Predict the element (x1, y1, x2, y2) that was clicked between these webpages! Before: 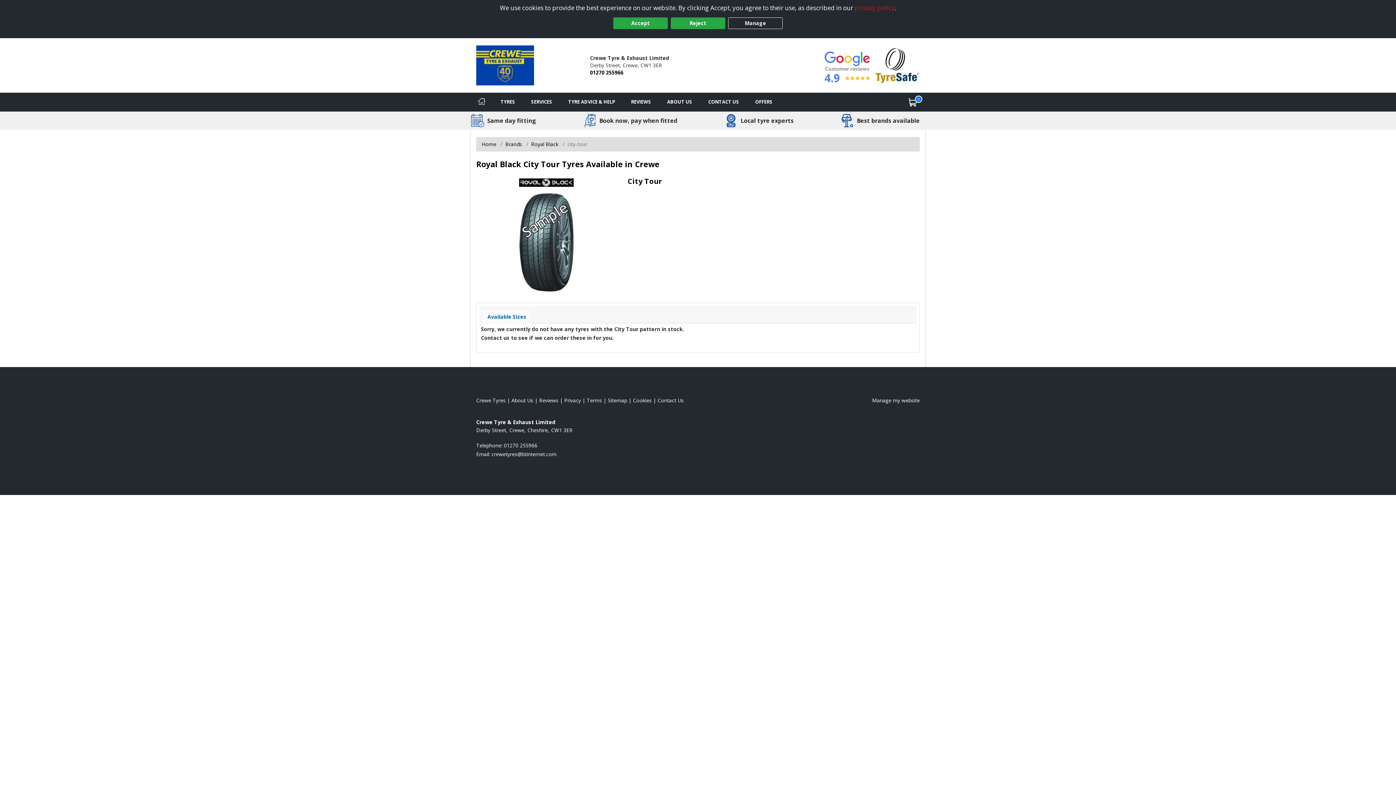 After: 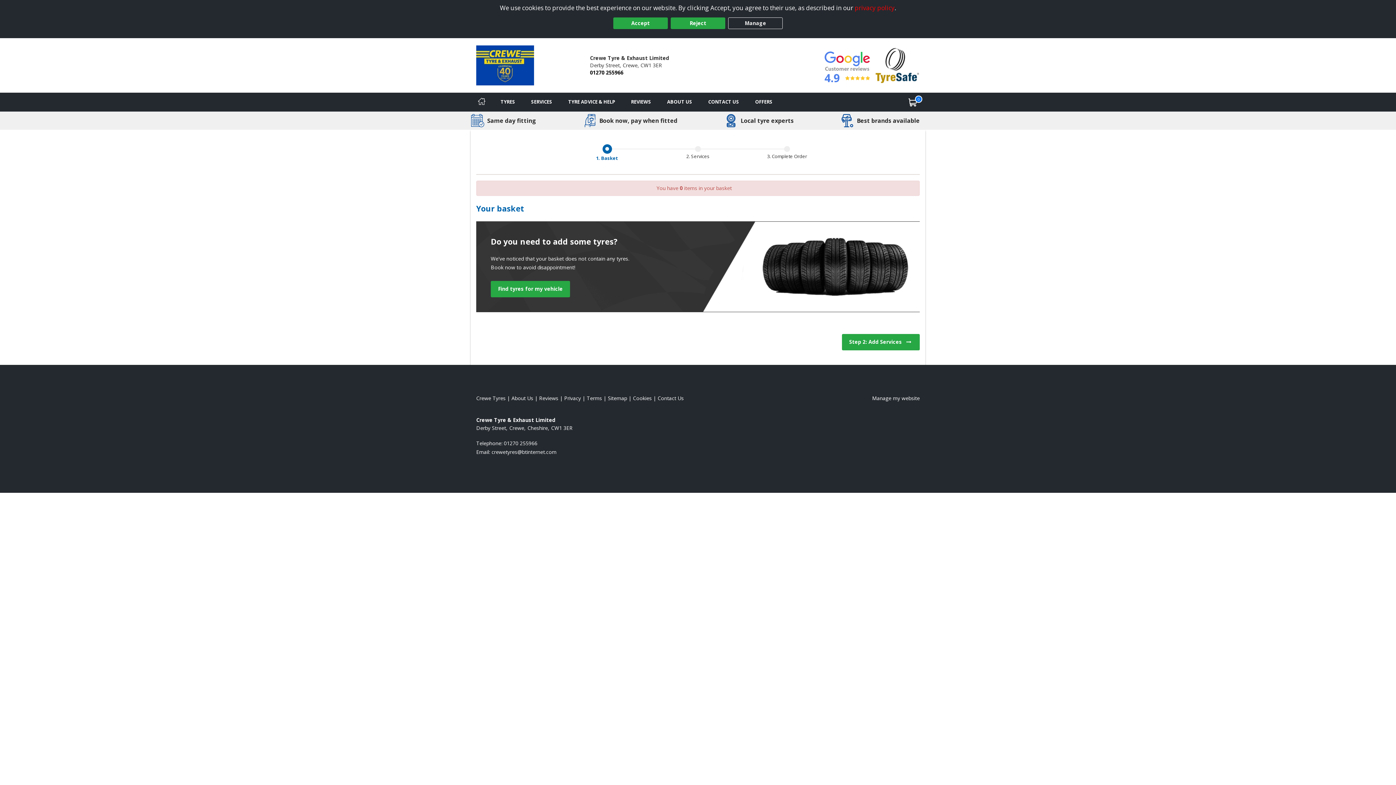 Action: label: View basket bbox: (900, 92, 925, 111)